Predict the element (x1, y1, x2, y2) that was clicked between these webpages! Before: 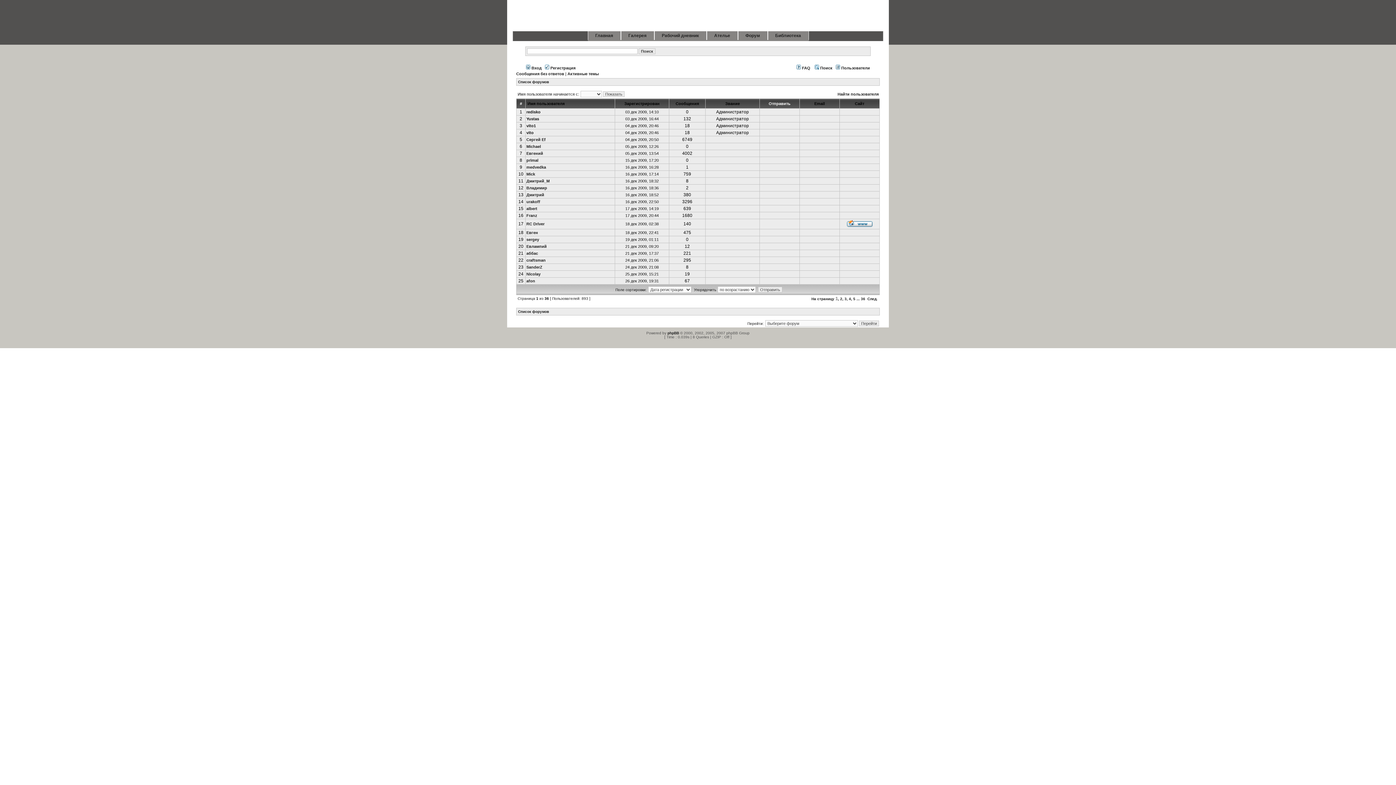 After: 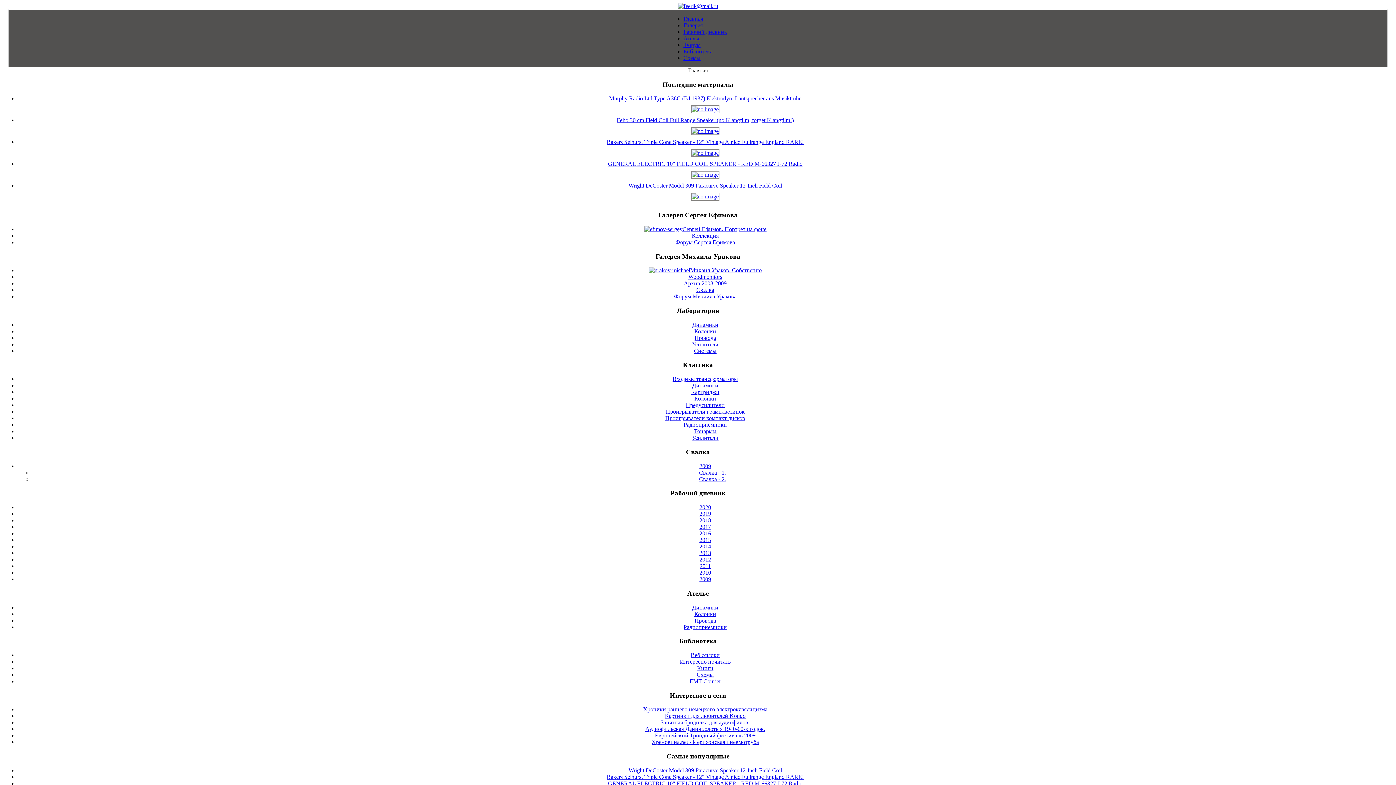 Action: bbox: (530, 8, 821, 30)